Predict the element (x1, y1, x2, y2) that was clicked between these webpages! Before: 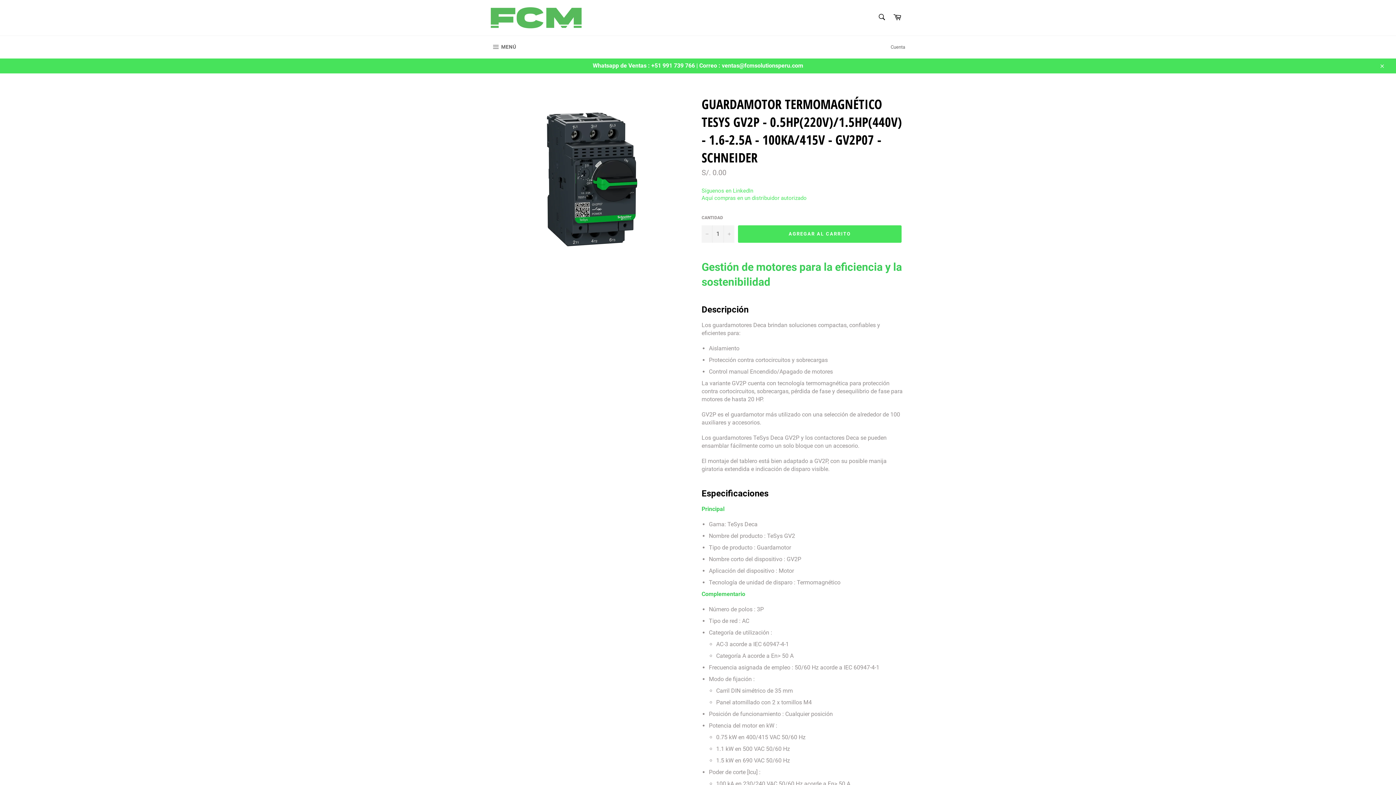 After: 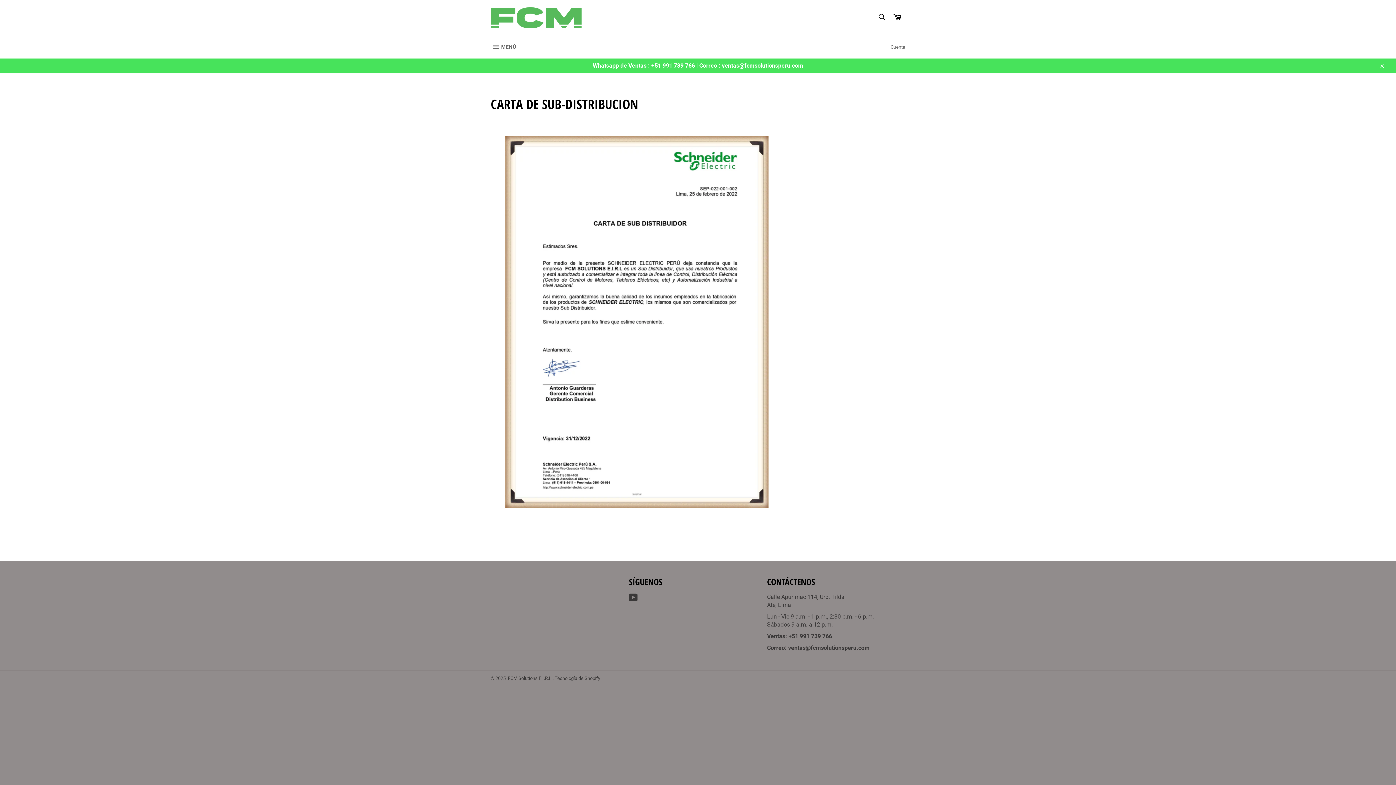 Action: bbox: (701, 194, 806, 201) label: Aquí compras en un distribuidor autorizado